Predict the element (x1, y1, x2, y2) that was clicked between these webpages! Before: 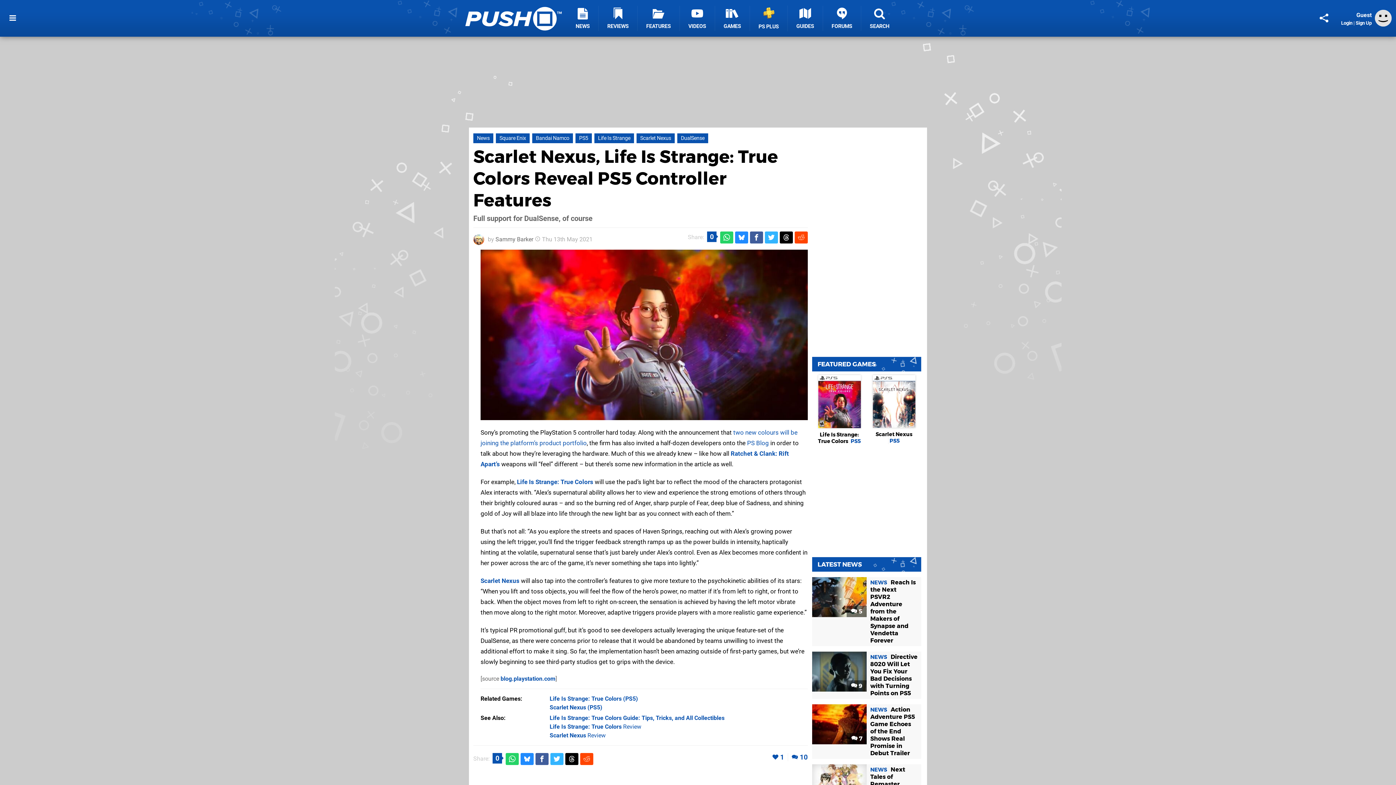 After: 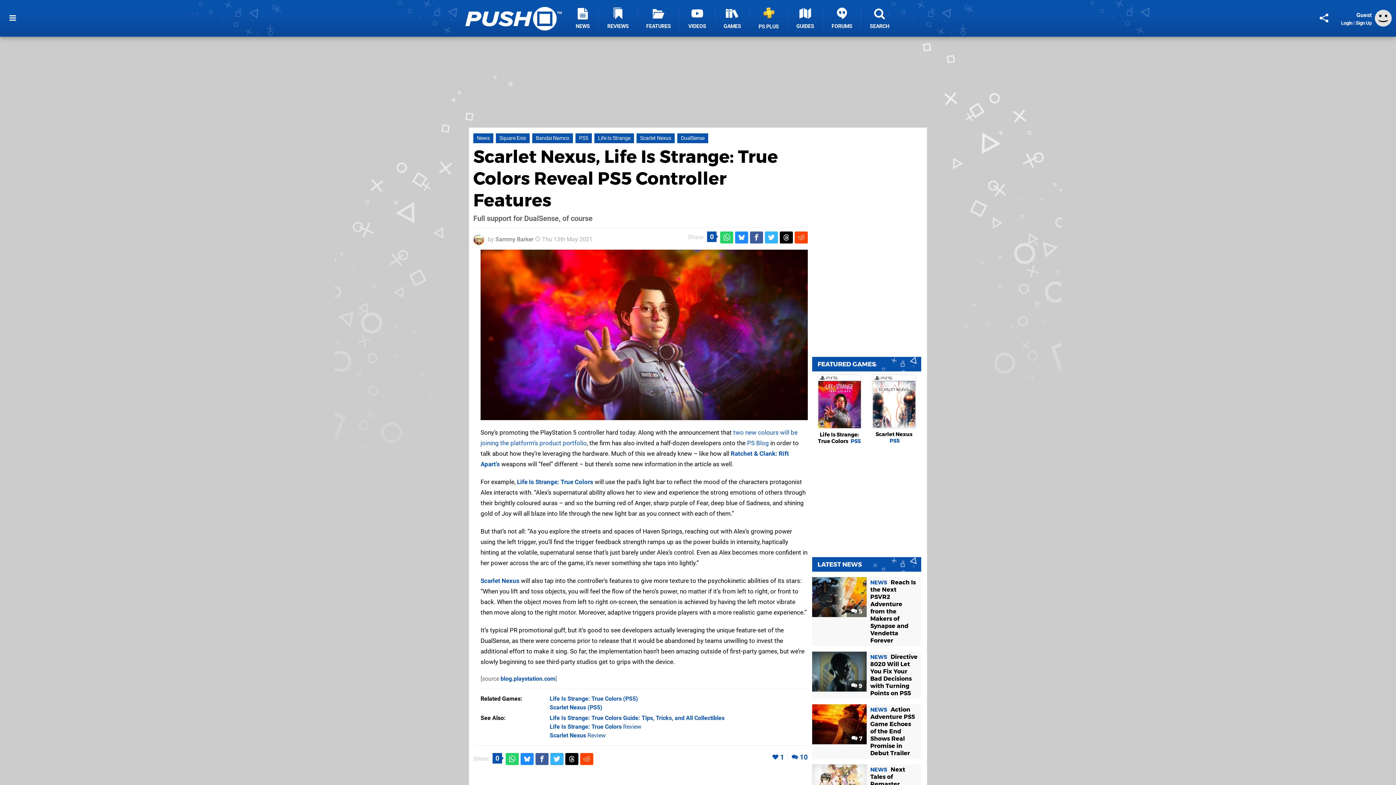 Action: bbox: (550, 753, 563, 765)